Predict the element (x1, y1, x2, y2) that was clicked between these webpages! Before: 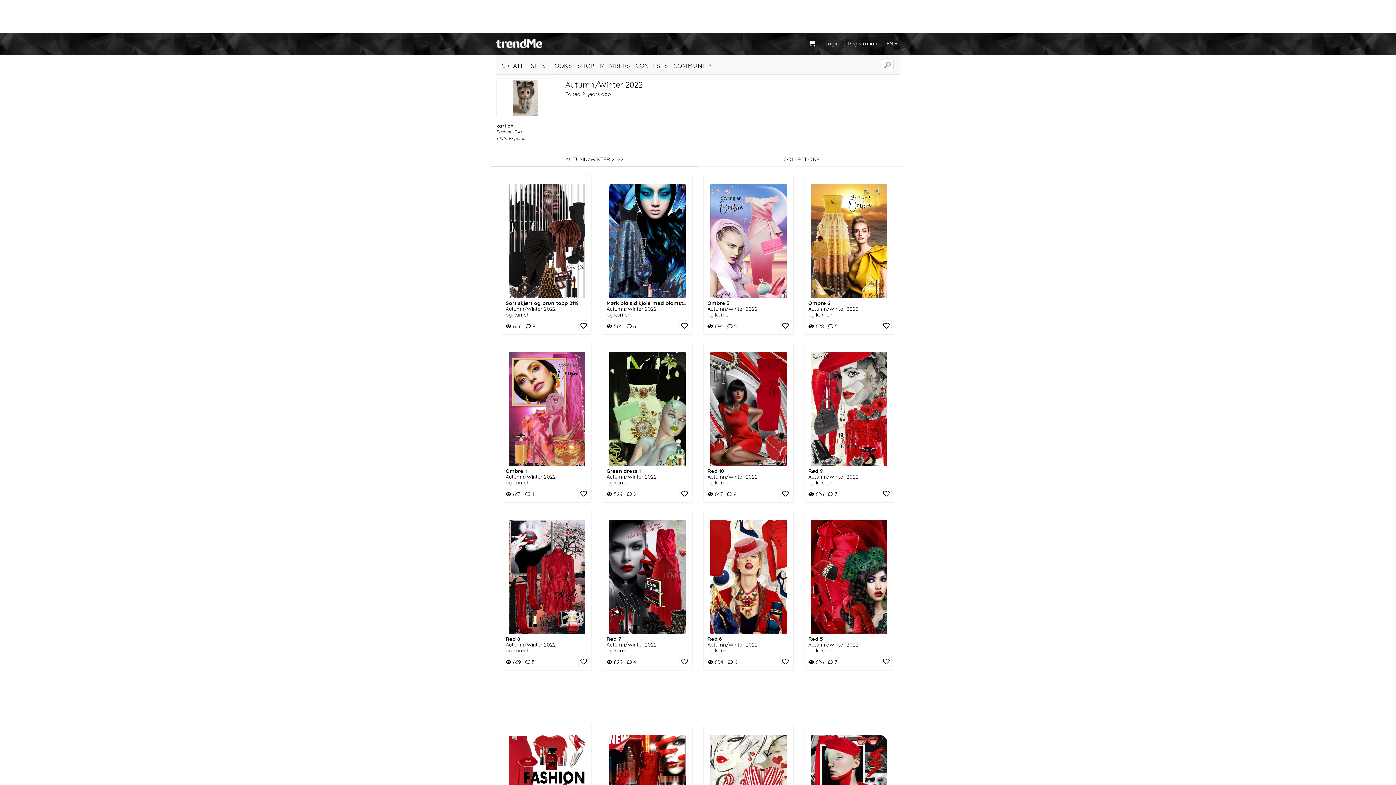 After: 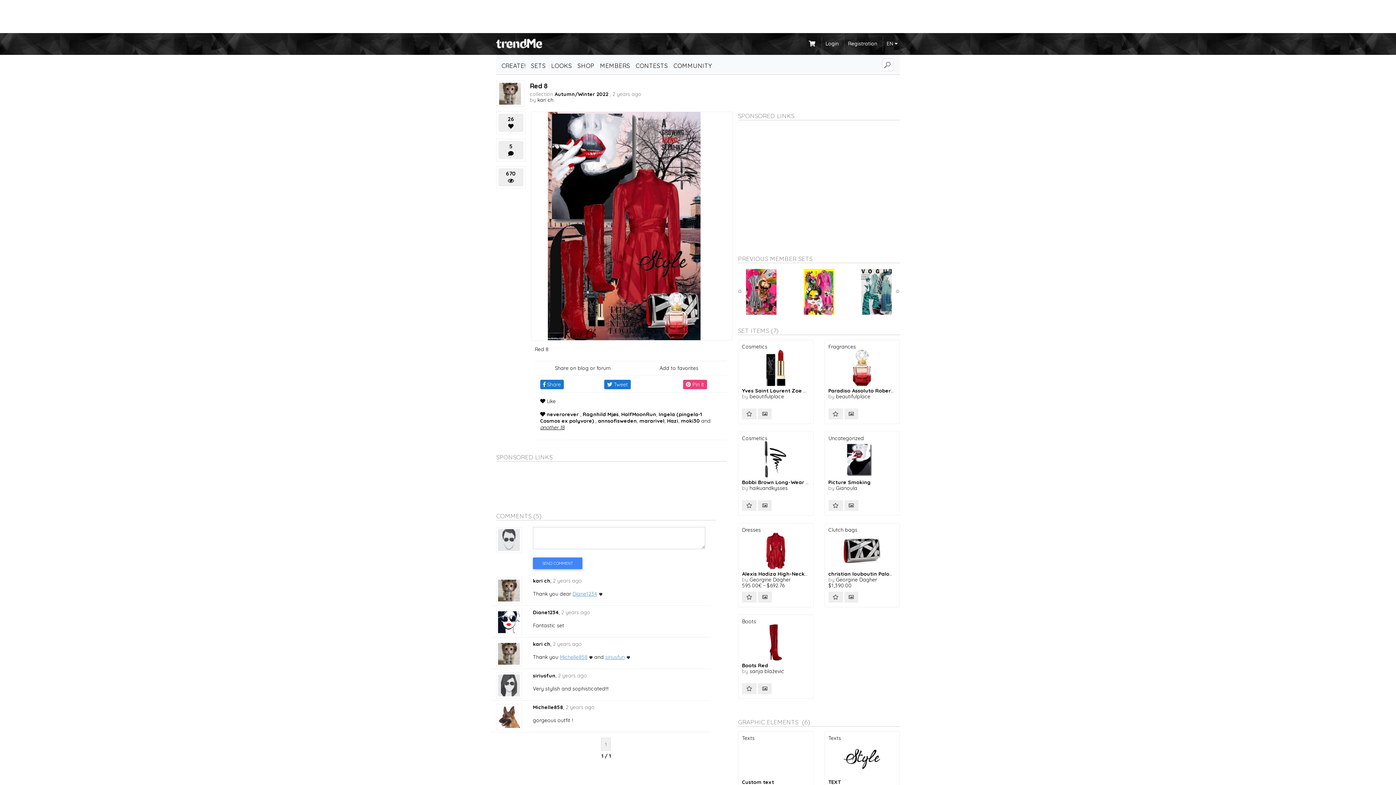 Action: label: Red 8 bbox: (505, 636, 587, 642)